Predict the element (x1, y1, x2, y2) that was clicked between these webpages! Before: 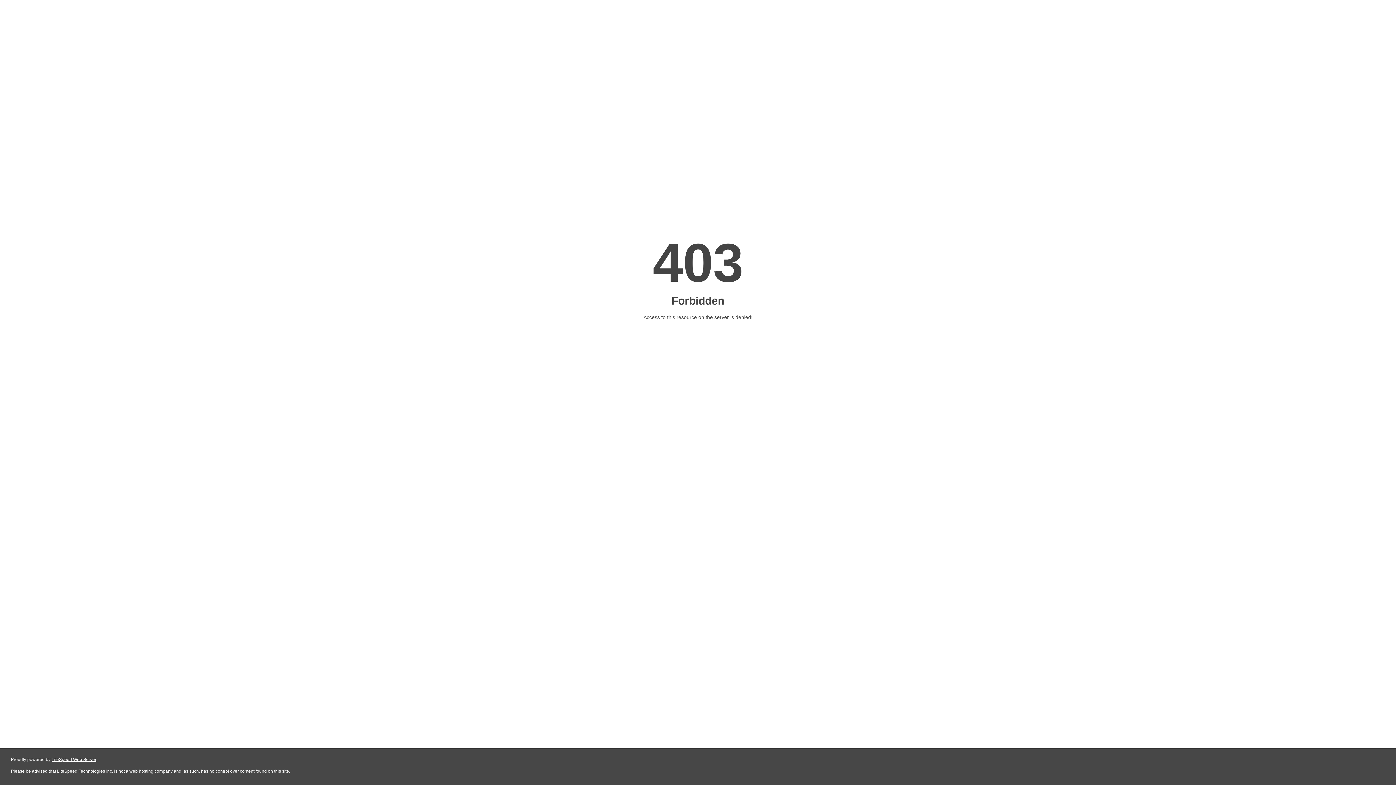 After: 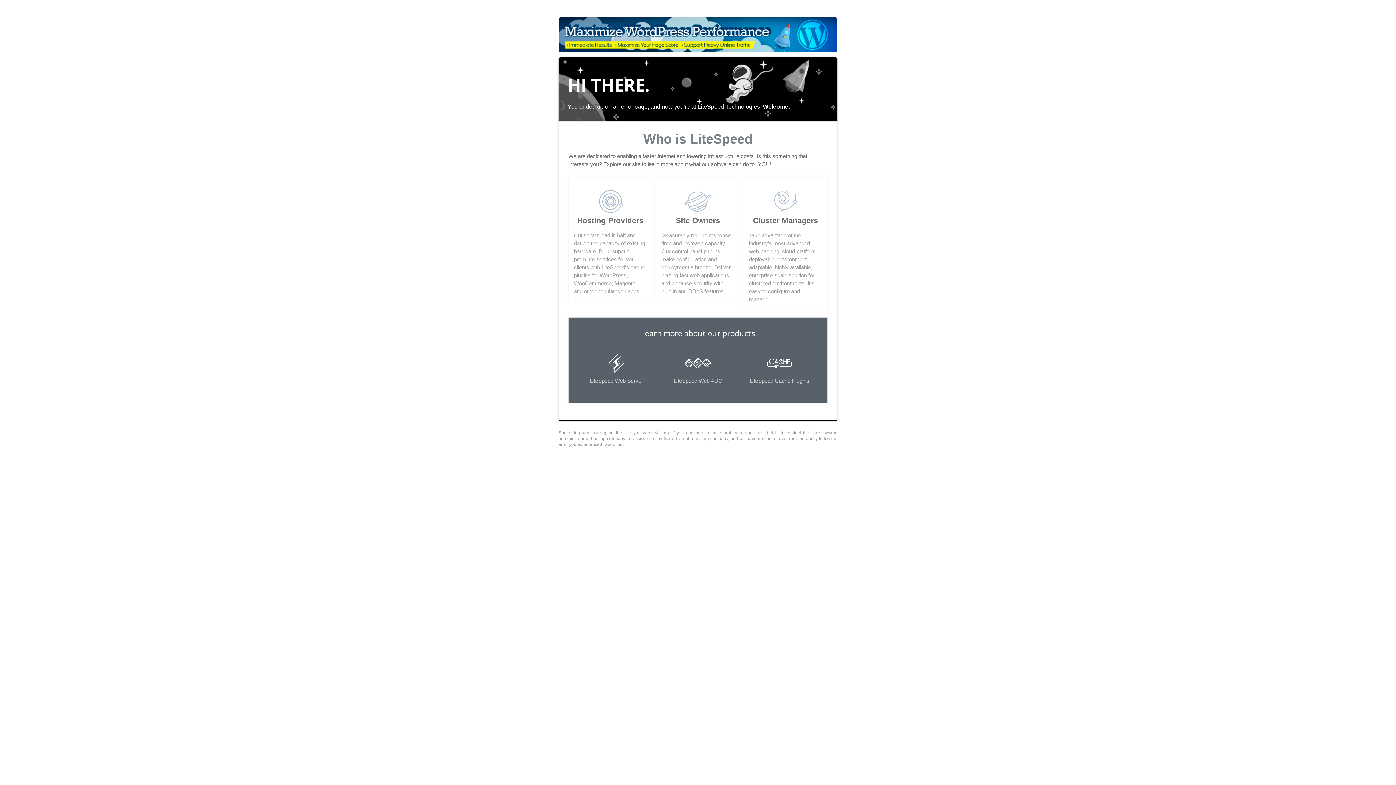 Action: bbox: (51, 757, 96, 762) label: LiteSpeed Web Server